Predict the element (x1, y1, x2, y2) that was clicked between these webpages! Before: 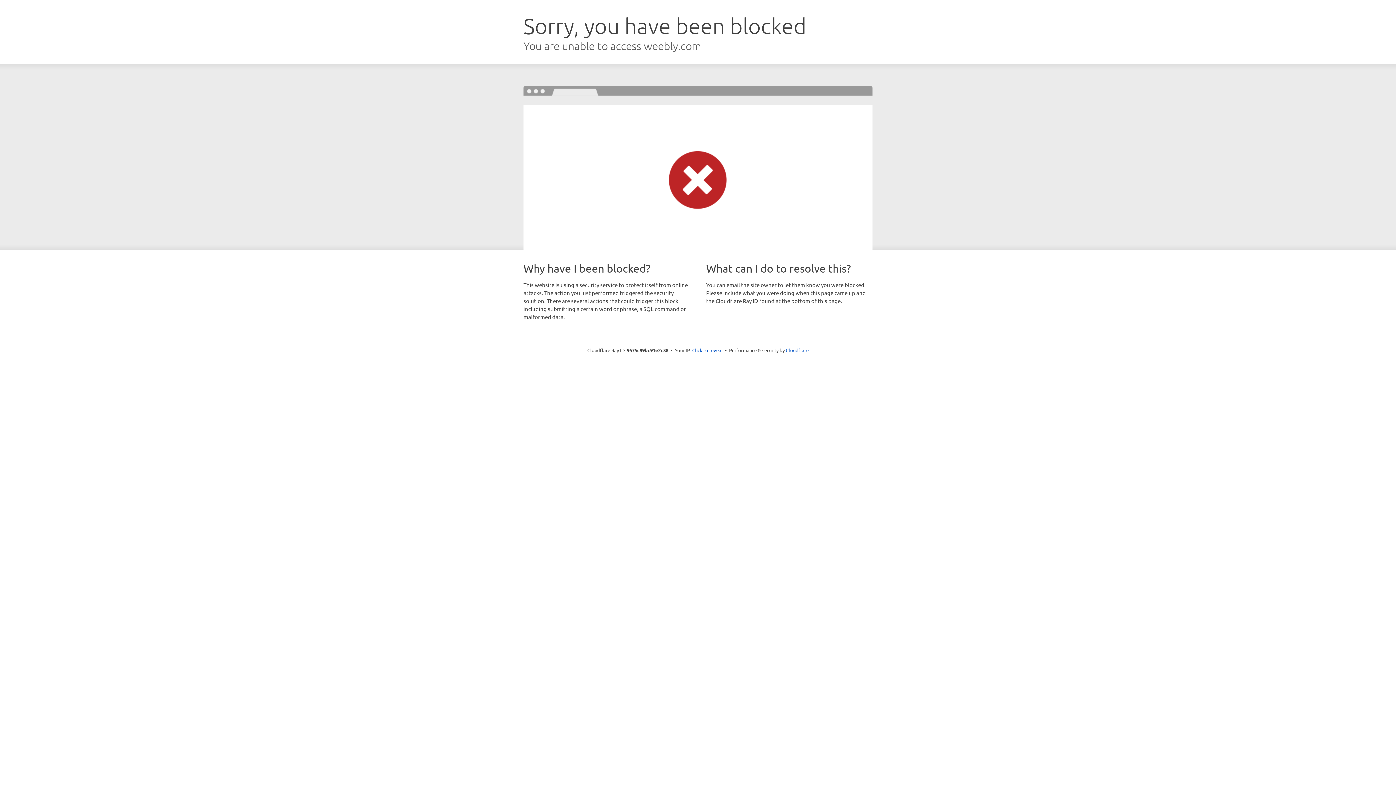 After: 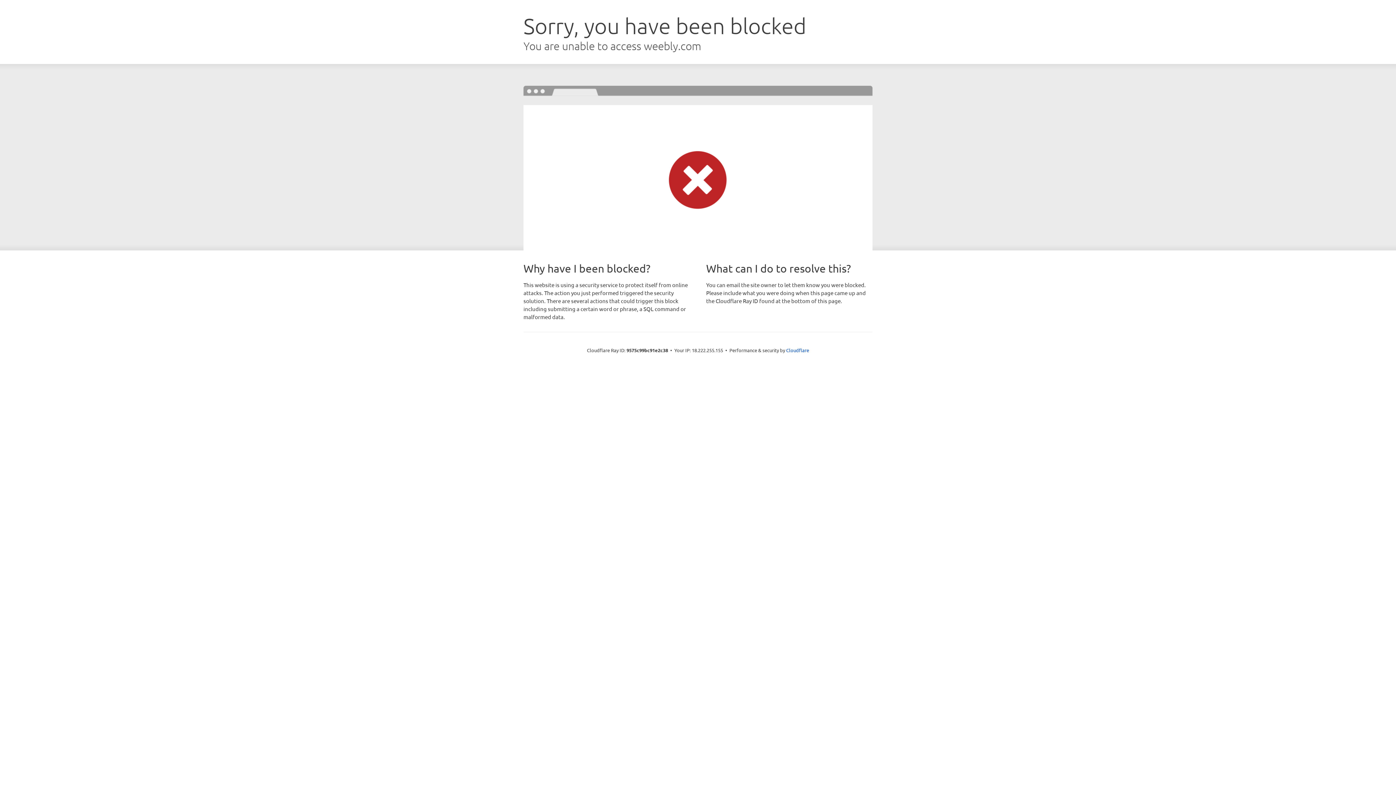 Action: label: Click to reveal bbox: (692, 346, 722, 353)